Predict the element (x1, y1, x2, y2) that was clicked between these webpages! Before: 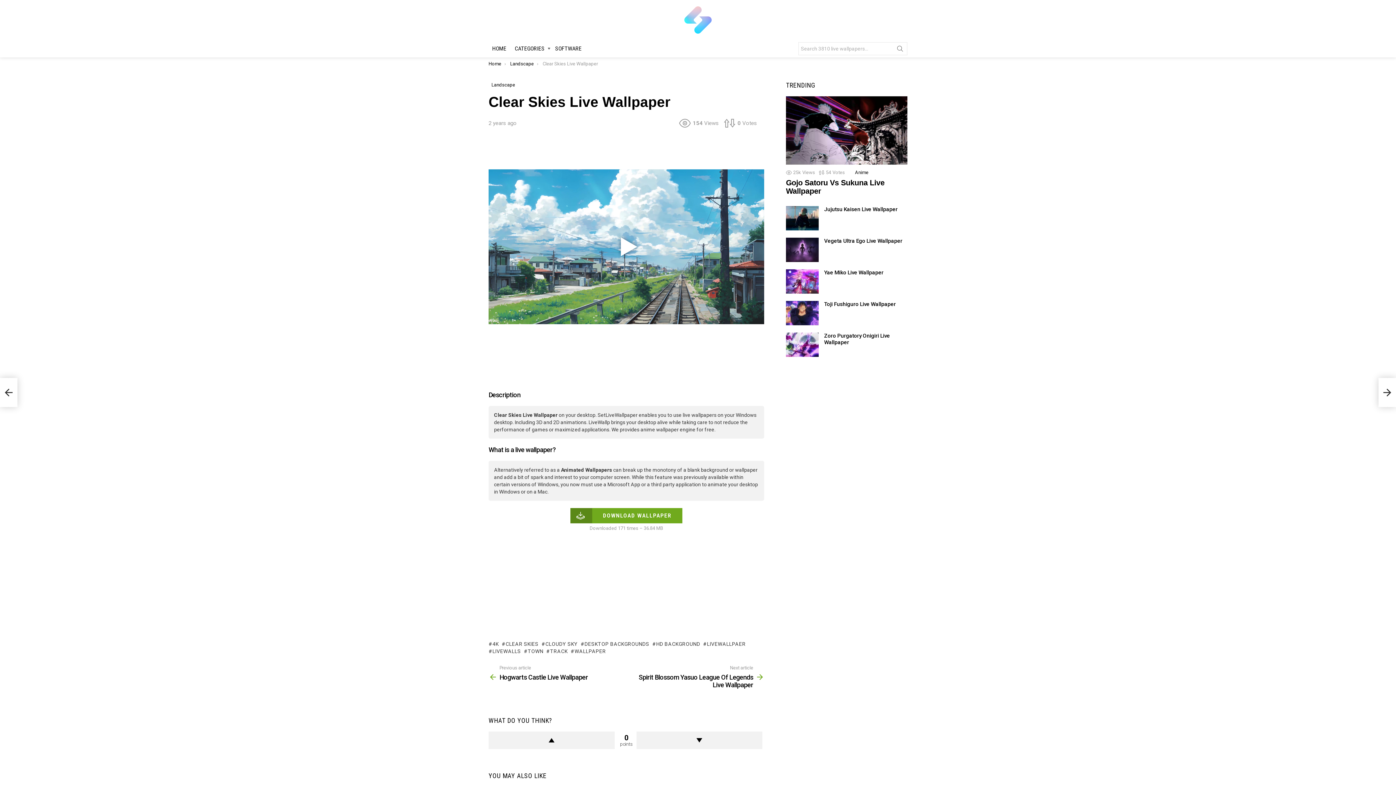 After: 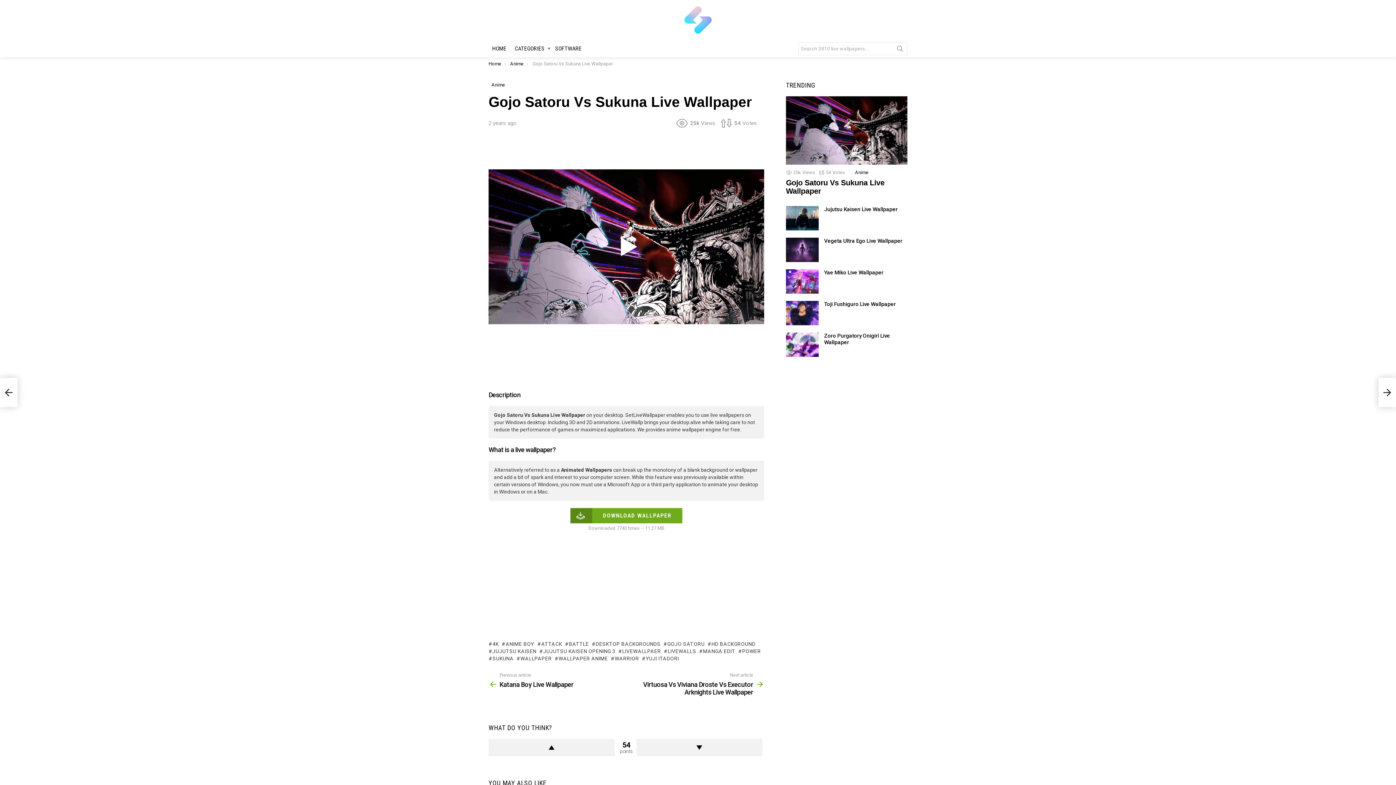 Action: bbox: (786, 96, 907, 164)